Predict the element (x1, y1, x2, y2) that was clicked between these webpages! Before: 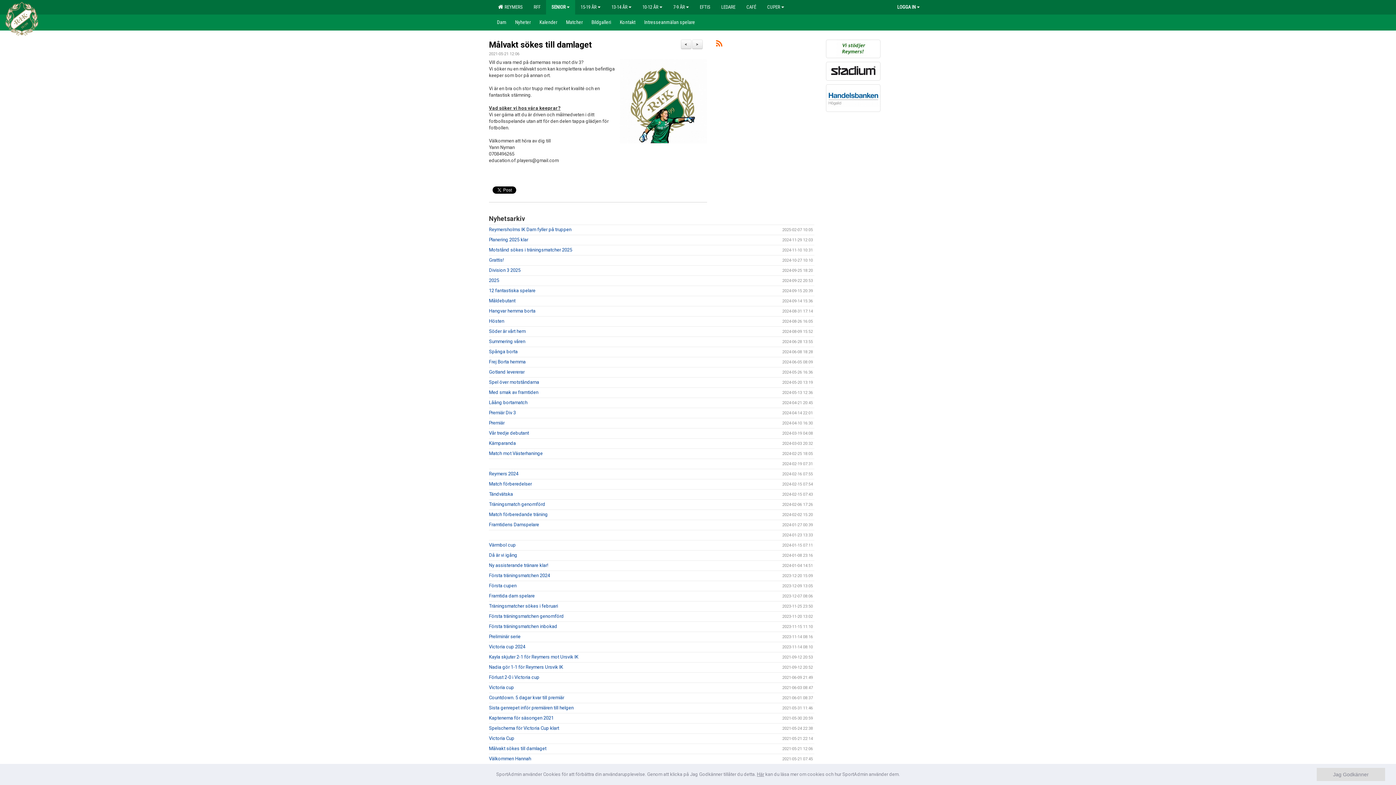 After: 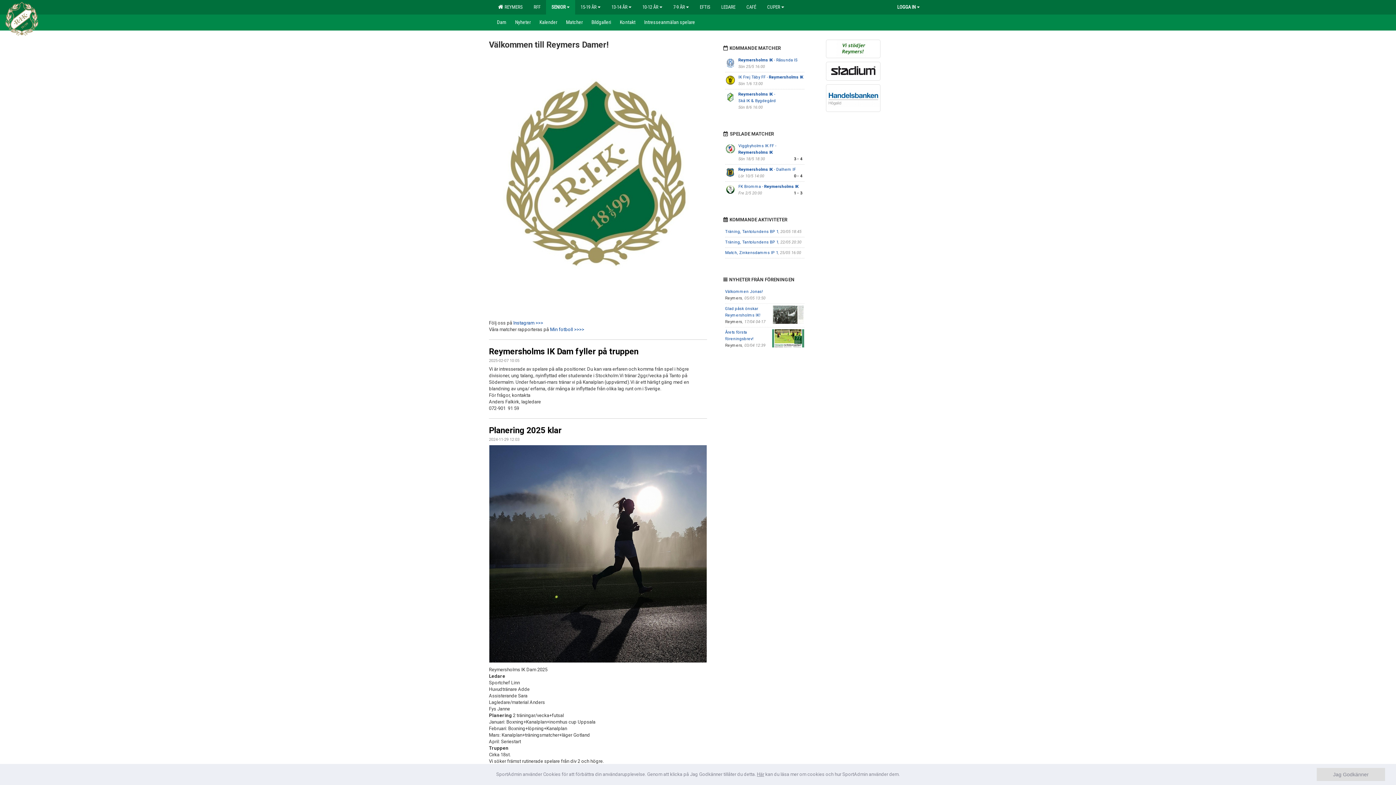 Action: bbox: (492, 14, 510, 29) label: Dam